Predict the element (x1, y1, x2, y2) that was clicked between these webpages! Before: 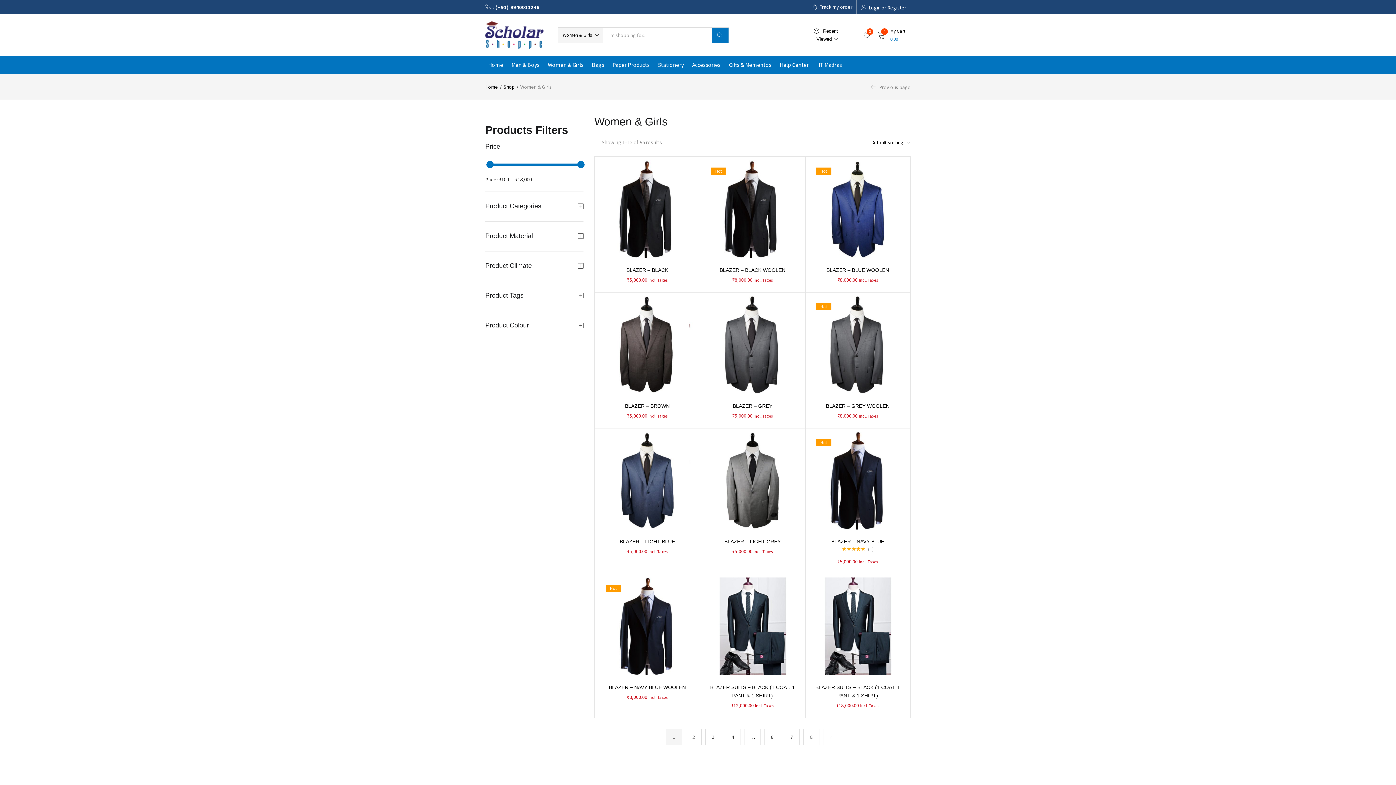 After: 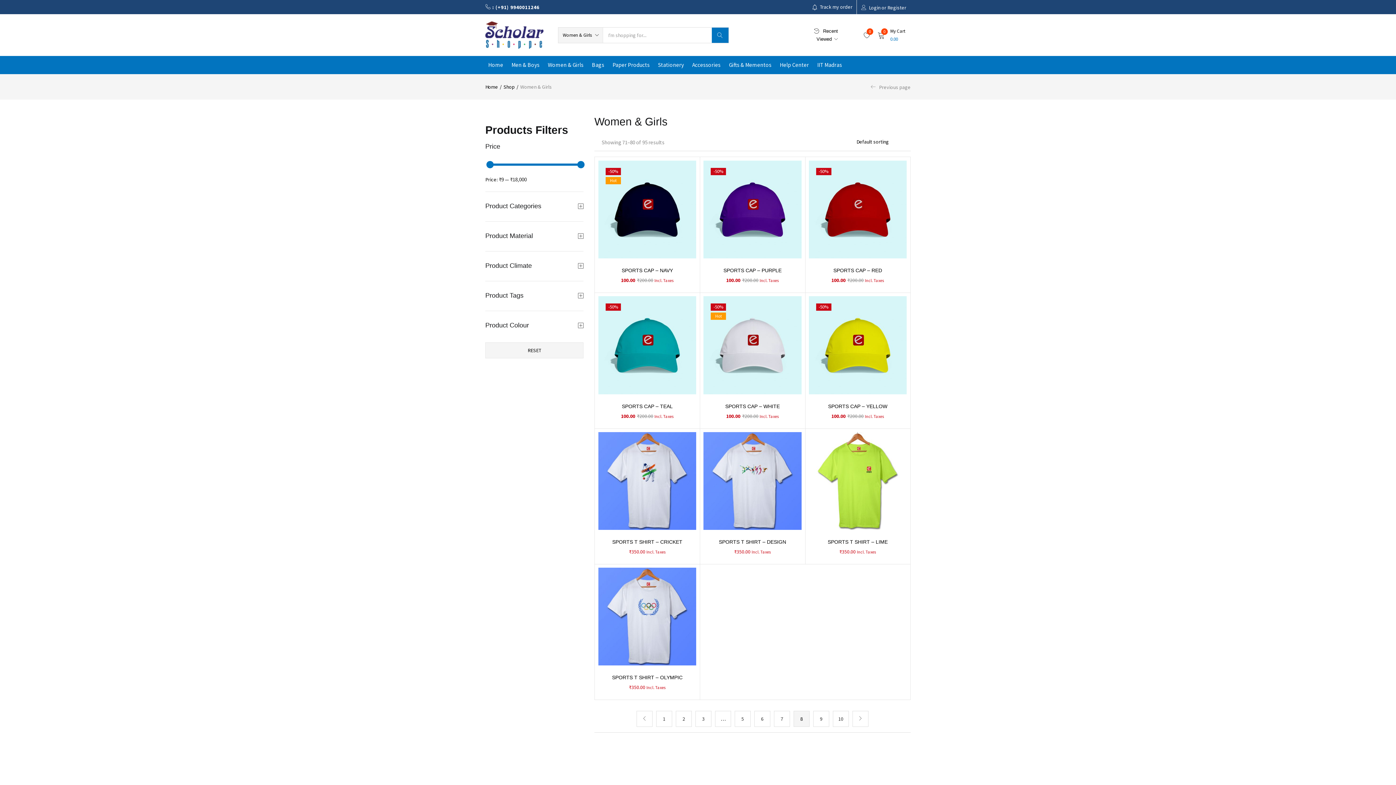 Action: label: 8 bbox: (803, 729, 819, 745)